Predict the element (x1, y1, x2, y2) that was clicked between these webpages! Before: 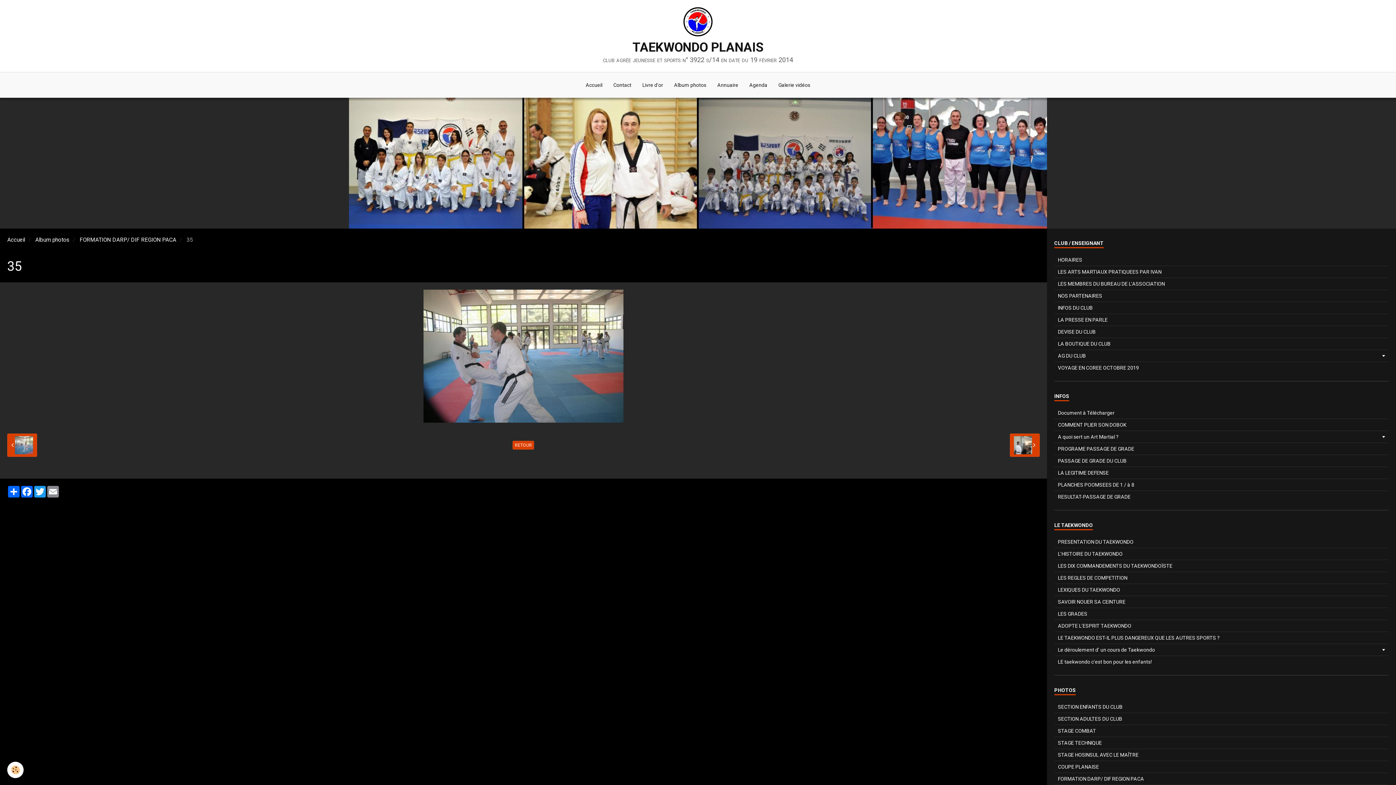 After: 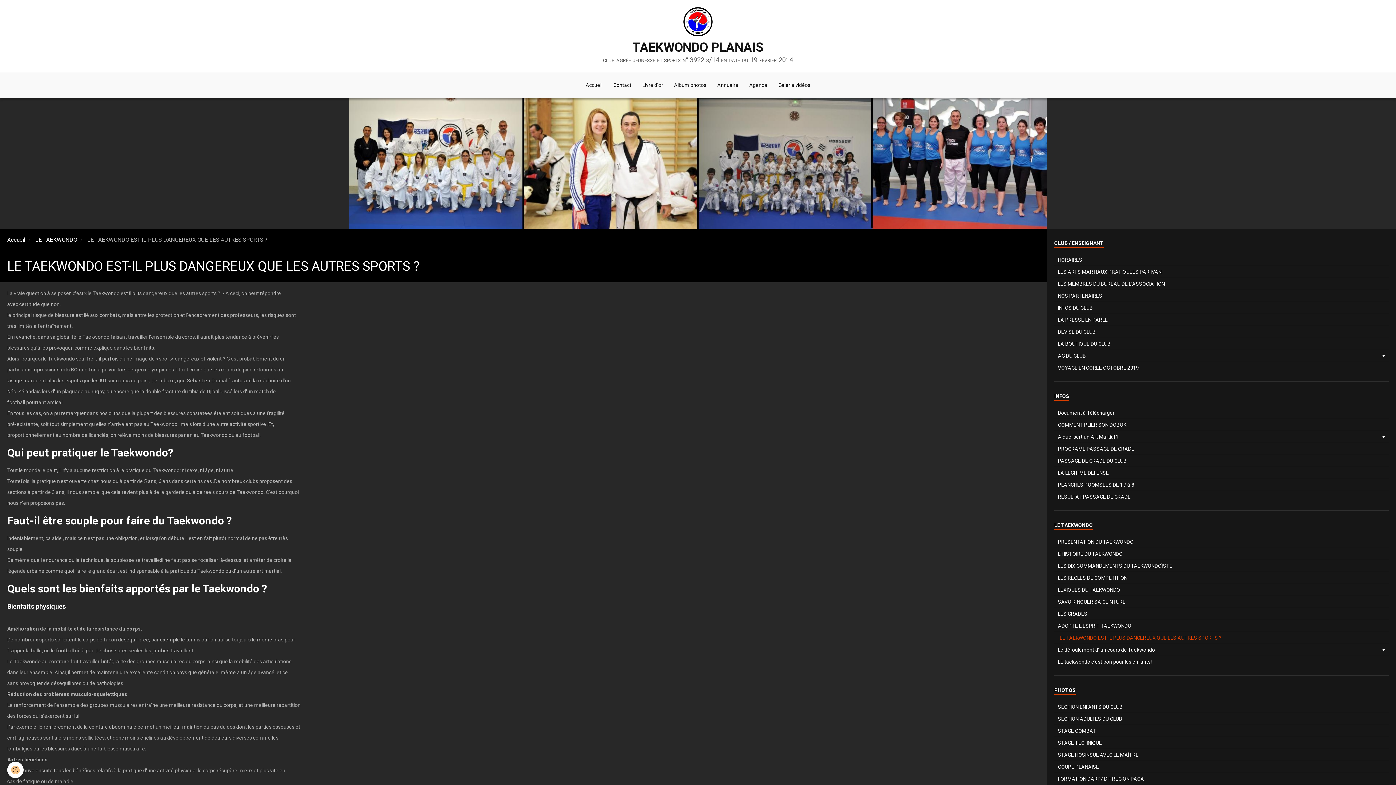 Action: bbox: (1054, 632, 1389, 644) label: LE TAEKWONDO EST-IL PLUS DANGEREUX QUE LES AUTRES SPORTS ?